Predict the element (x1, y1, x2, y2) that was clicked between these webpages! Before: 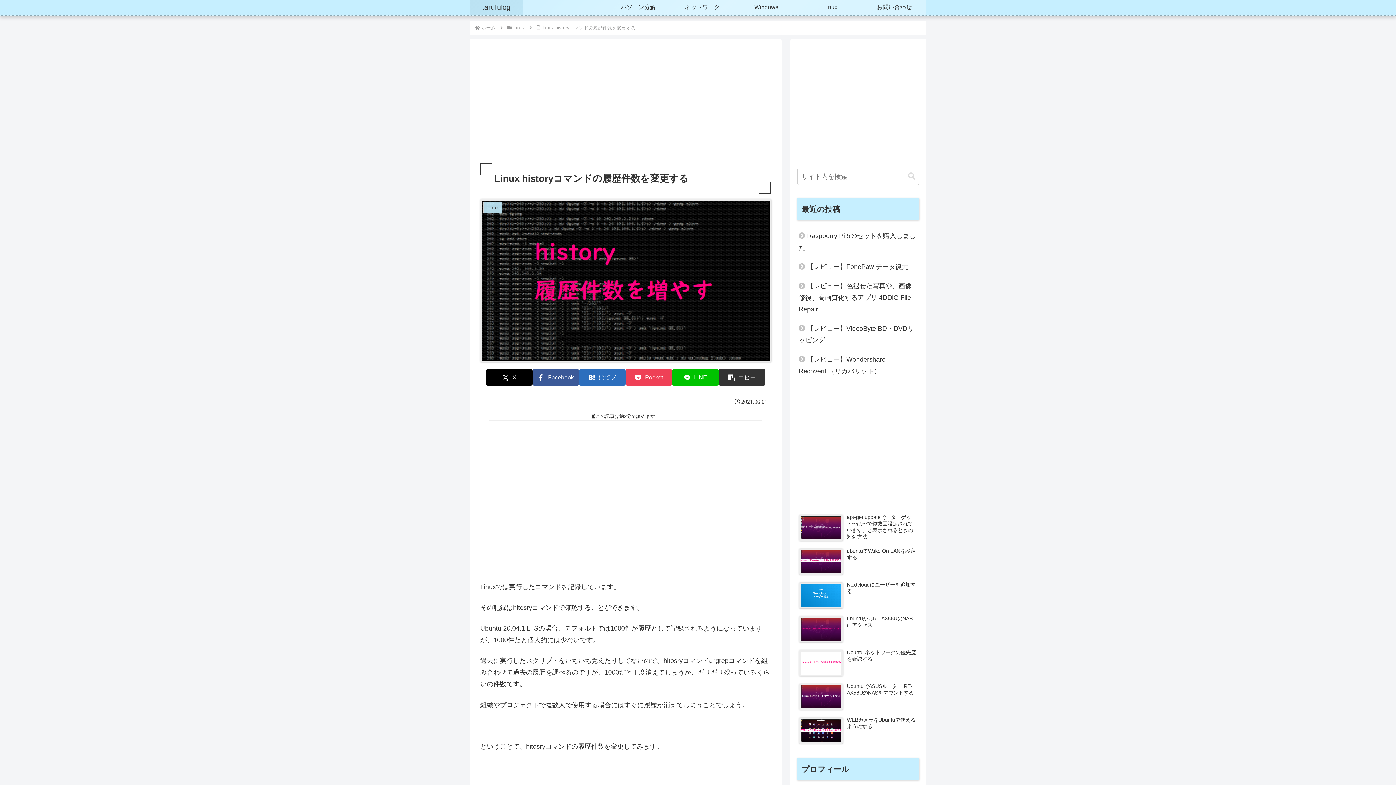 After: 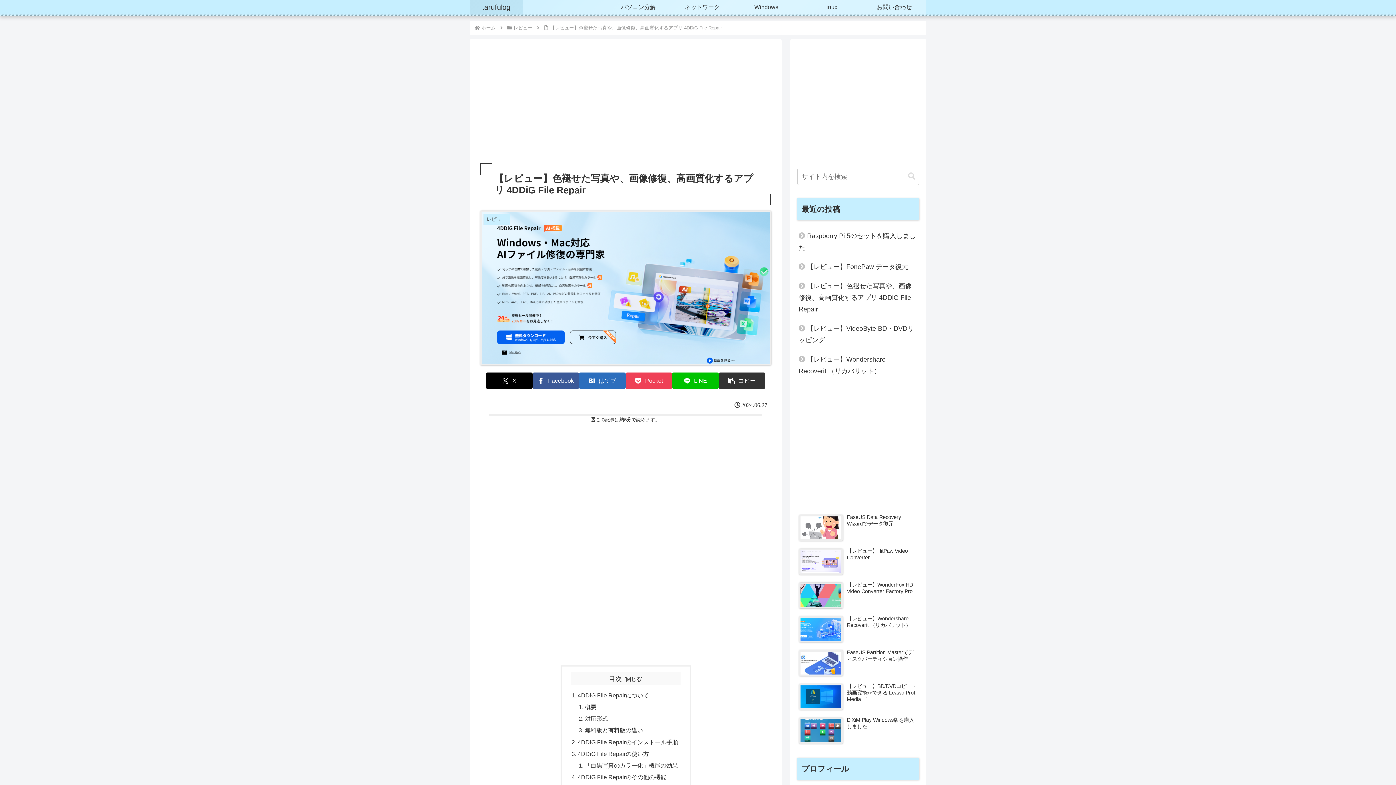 Action: label: 【レビュー】色褪せた写真や、画像修復、高画質化するアプリ 4DDiG File Repair bbox: (797, 276, 919, 318)